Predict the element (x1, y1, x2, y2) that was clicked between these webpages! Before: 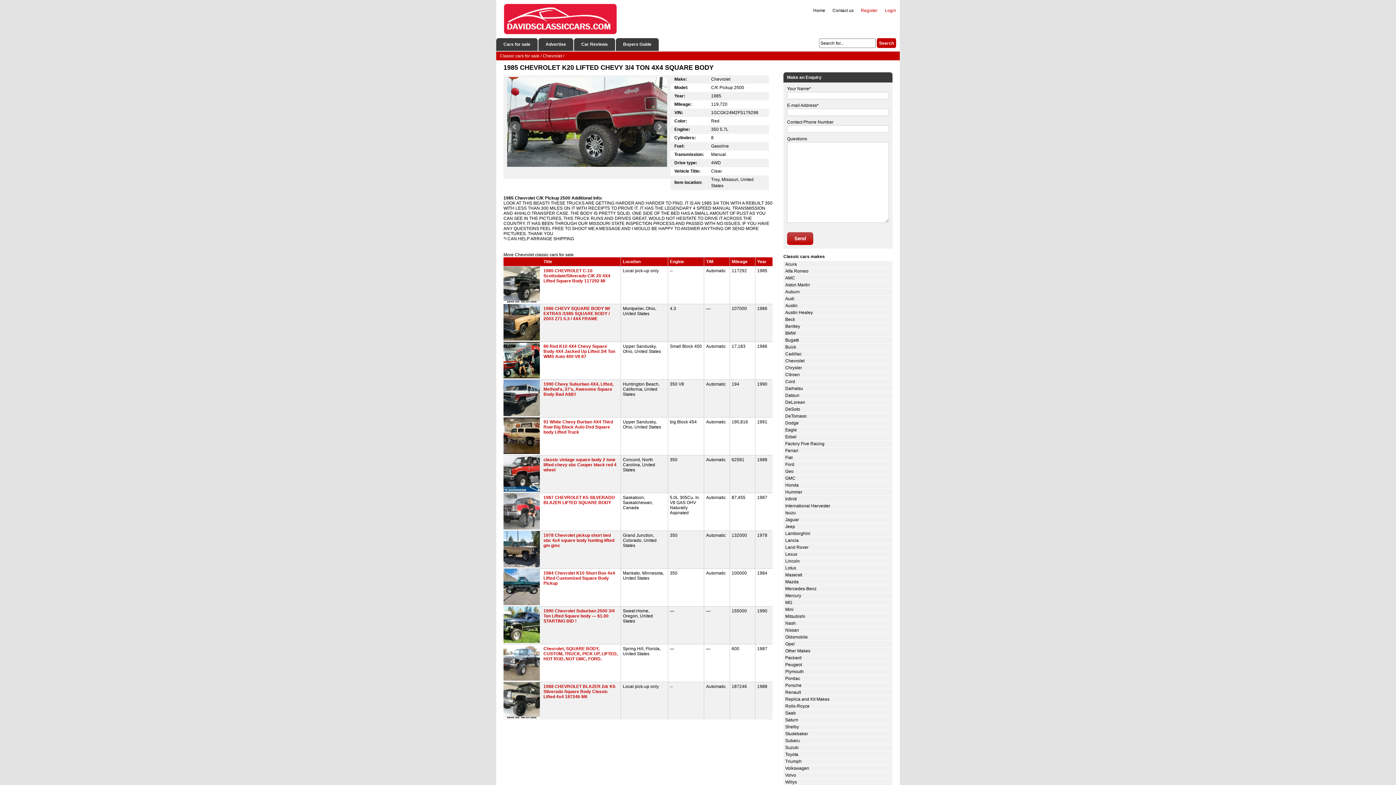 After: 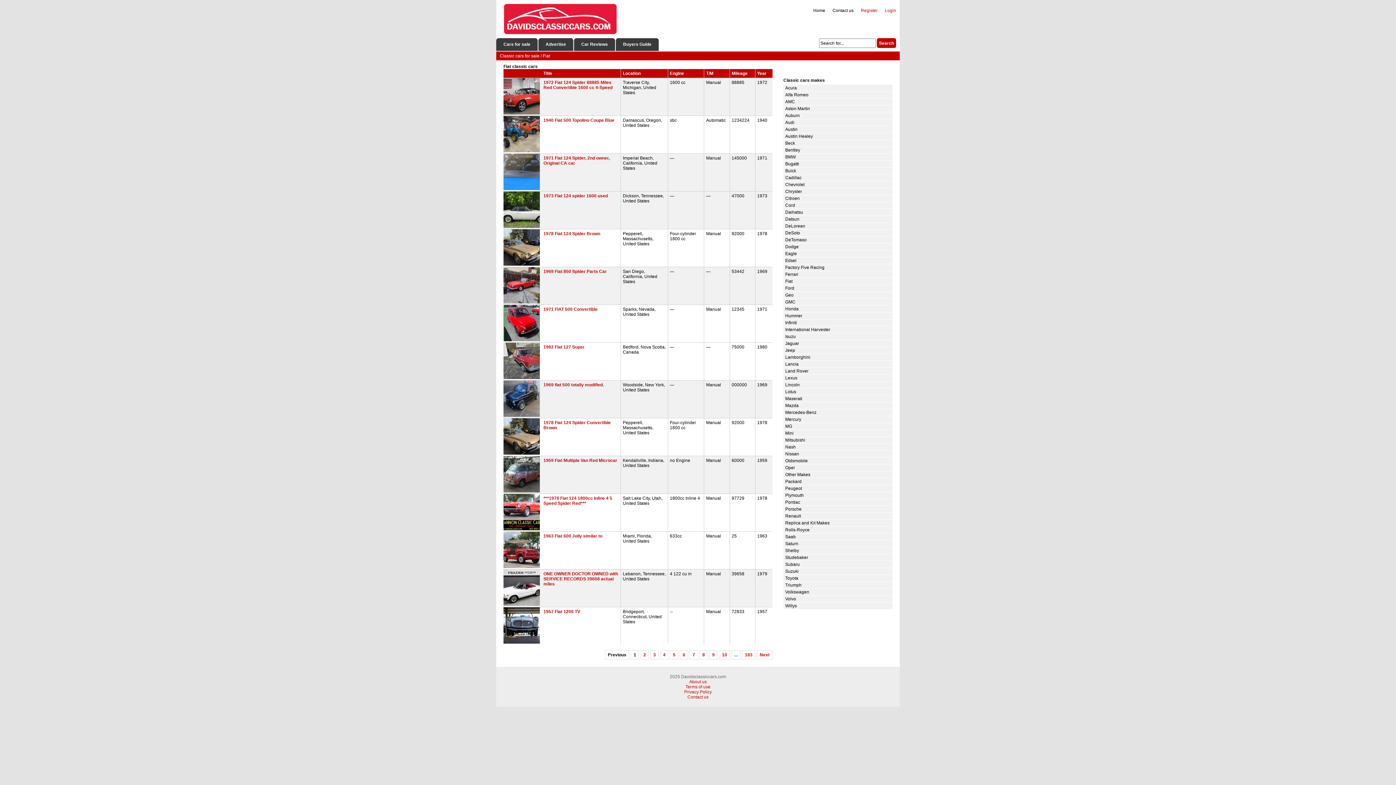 Action: label: Fiat bbox: (785, 455, 792, 460)